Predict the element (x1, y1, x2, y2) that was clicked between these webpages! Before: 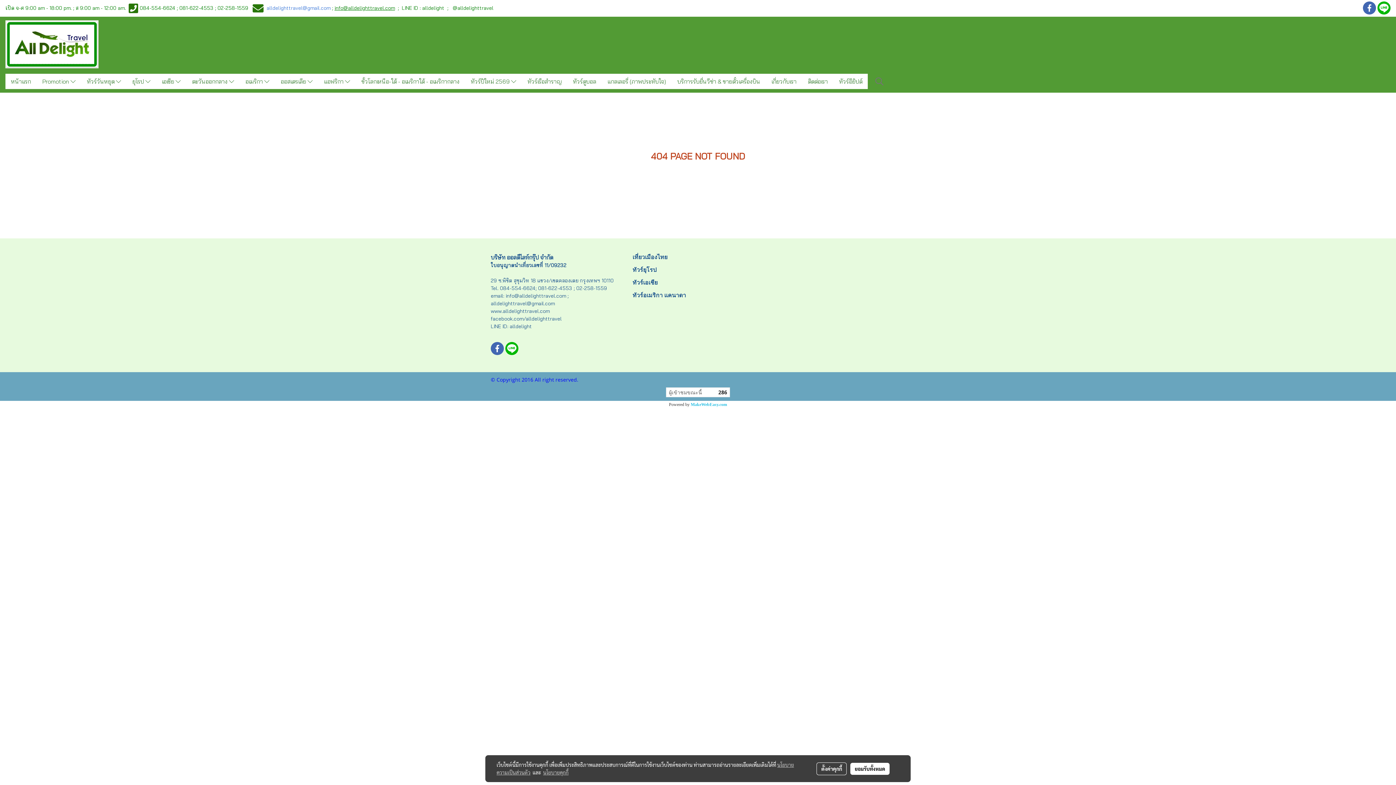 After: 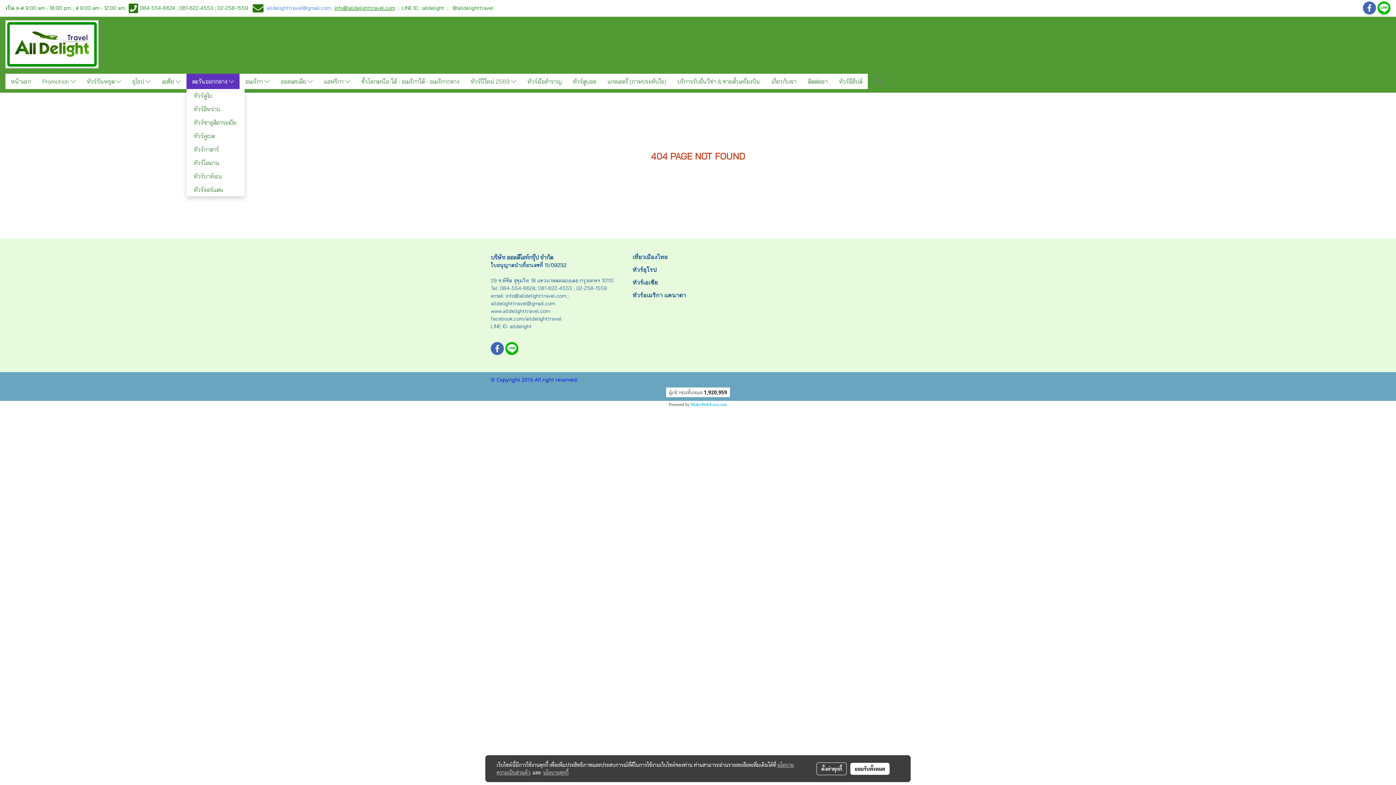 Action: bbox: (186, 73, 239, 89) label: ตะวันออกกลาง 